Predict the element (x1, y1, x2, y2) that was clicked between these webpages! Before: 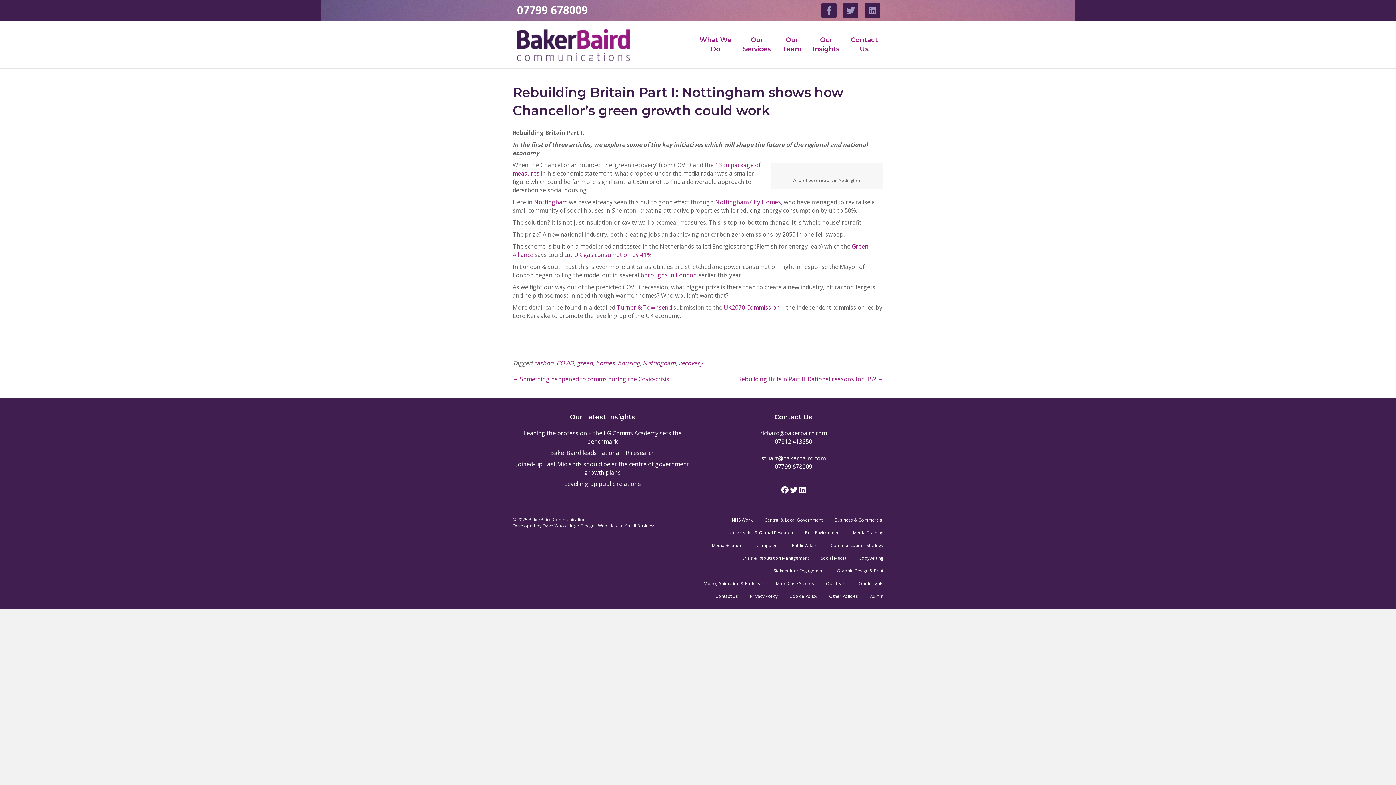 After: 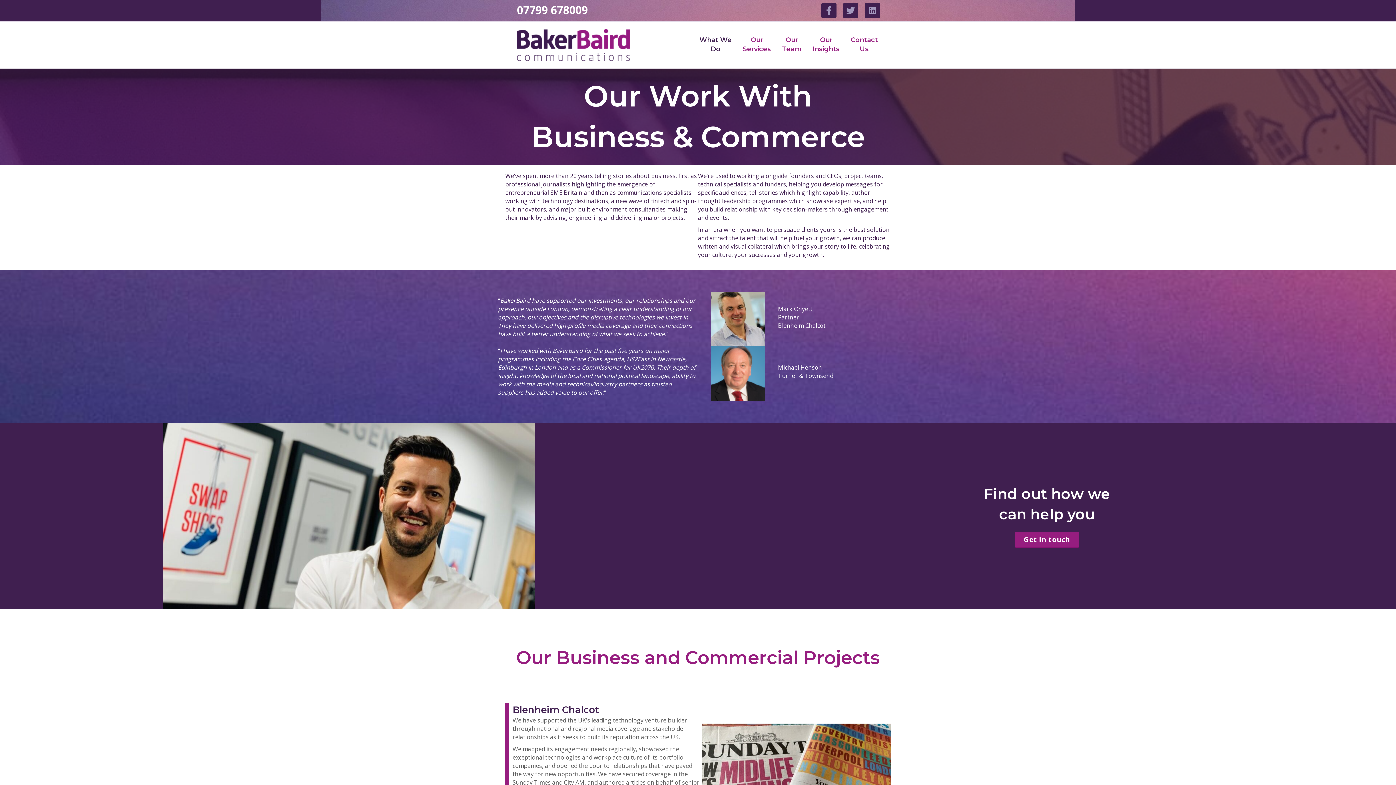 Action: bbox: (829, 516, 889, 529) label: Business & Commercial